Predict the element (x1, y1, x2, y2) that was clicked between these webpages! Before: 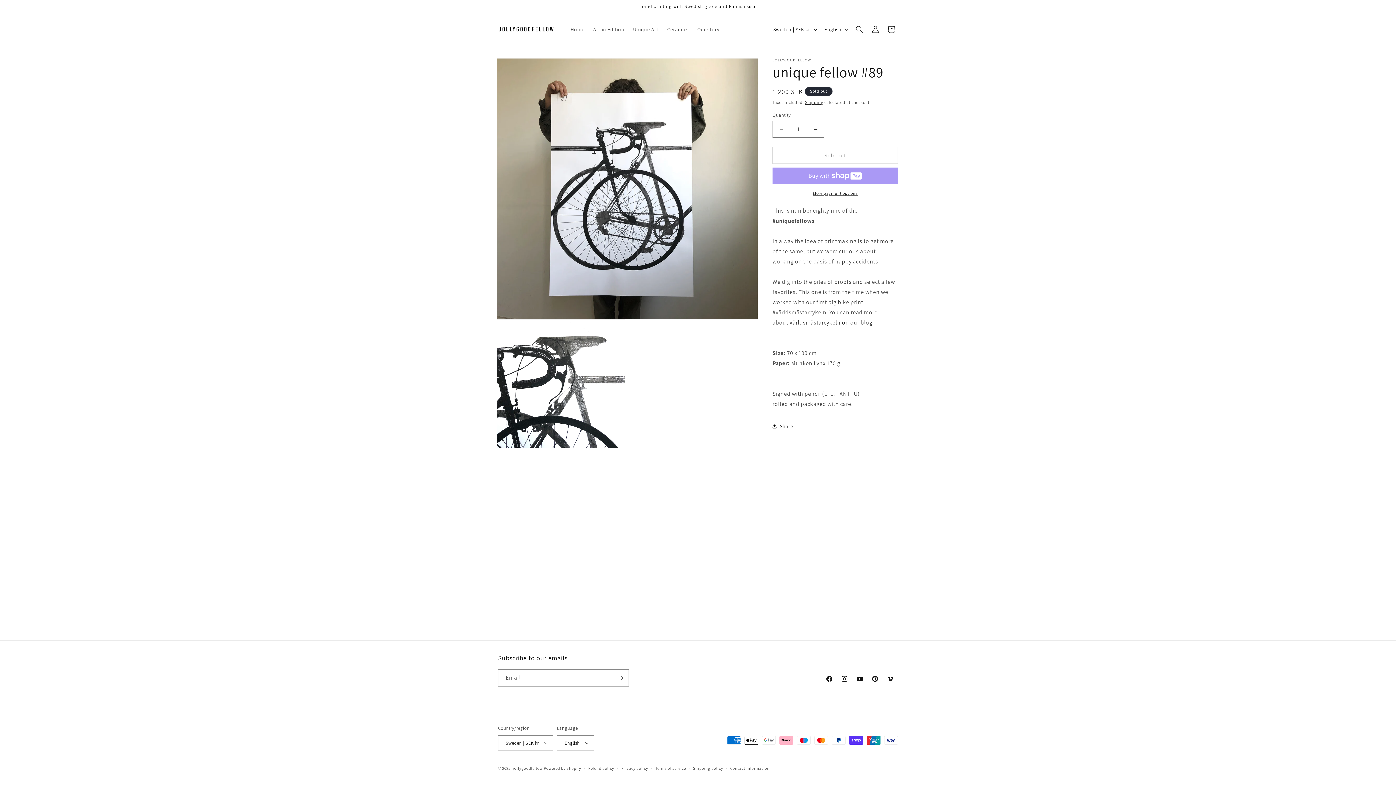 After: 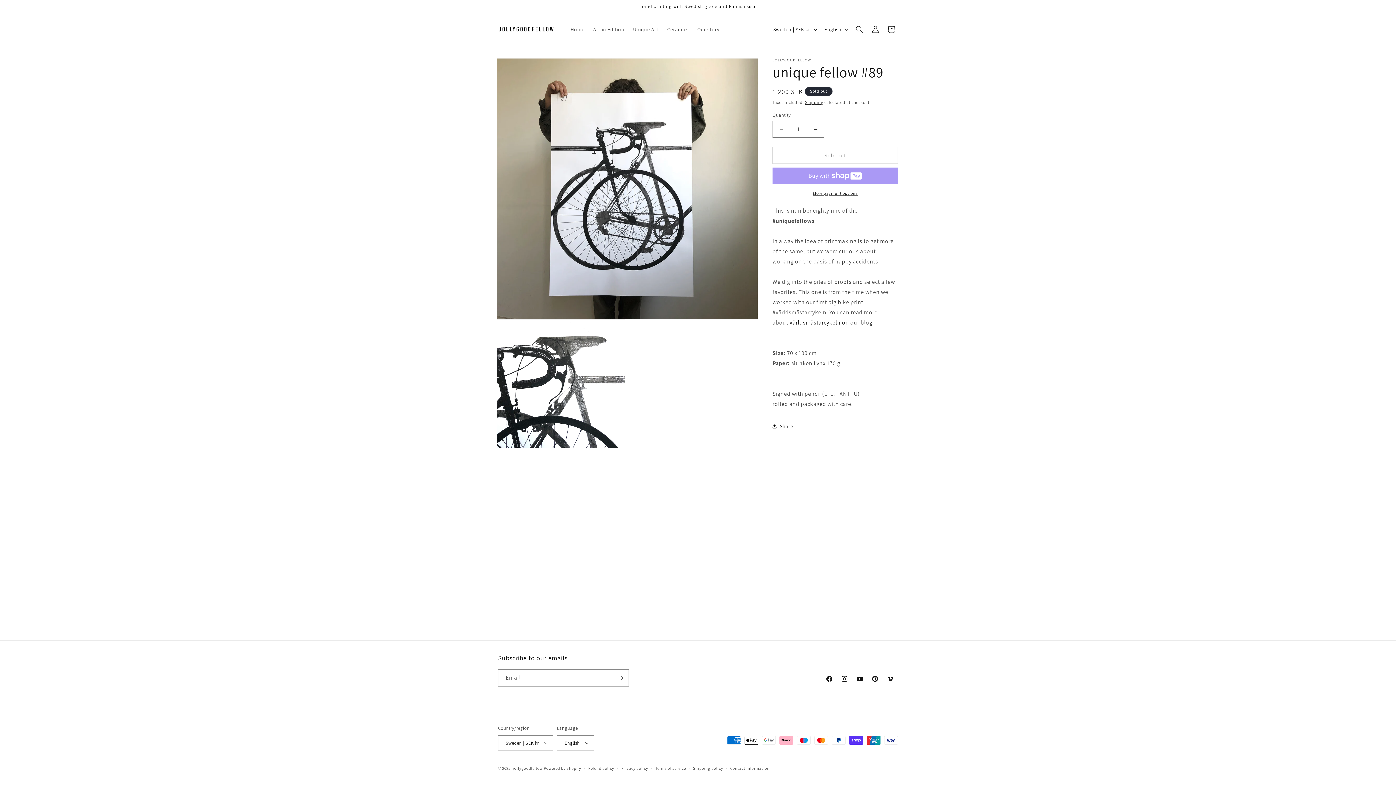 Action: label: Världsmästarcykeln bbox: (789, 318, 840, 326)